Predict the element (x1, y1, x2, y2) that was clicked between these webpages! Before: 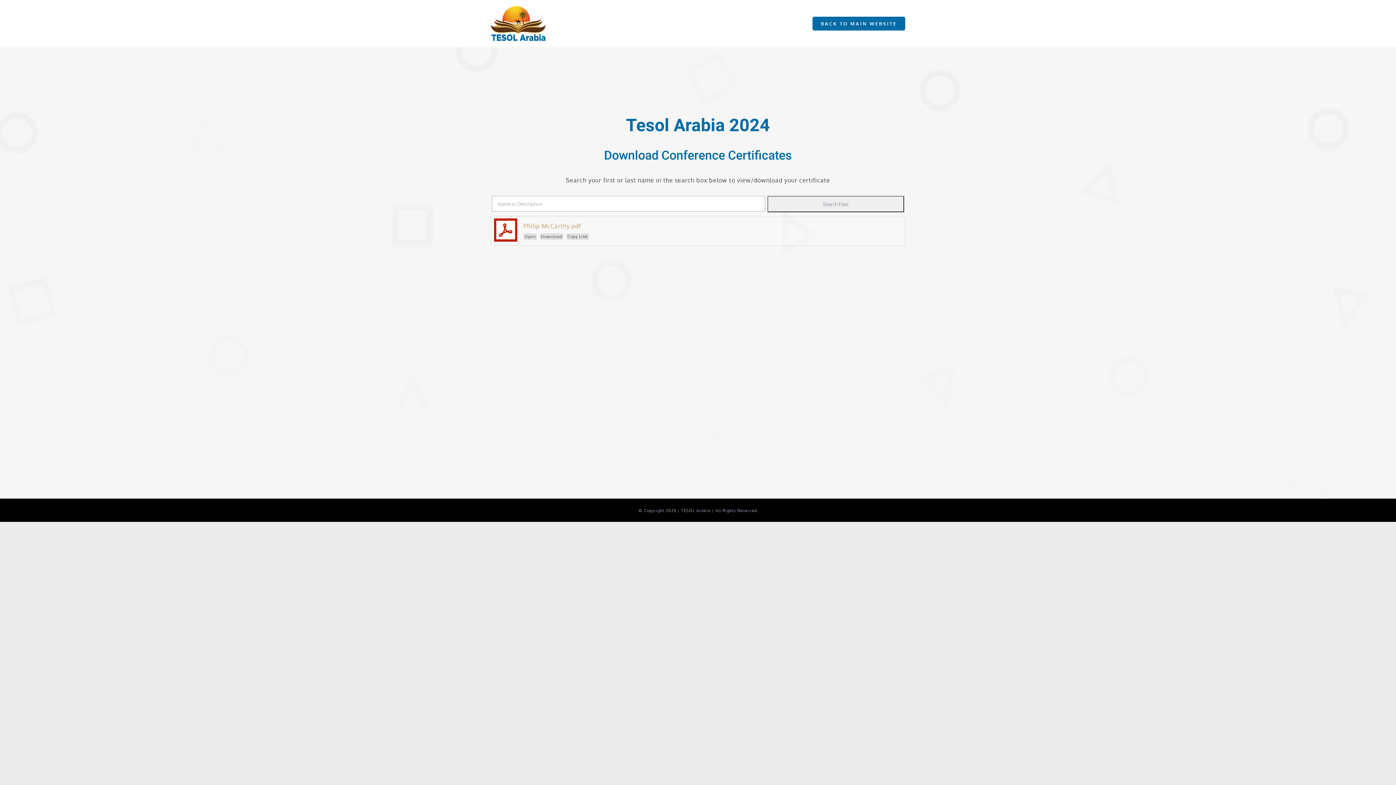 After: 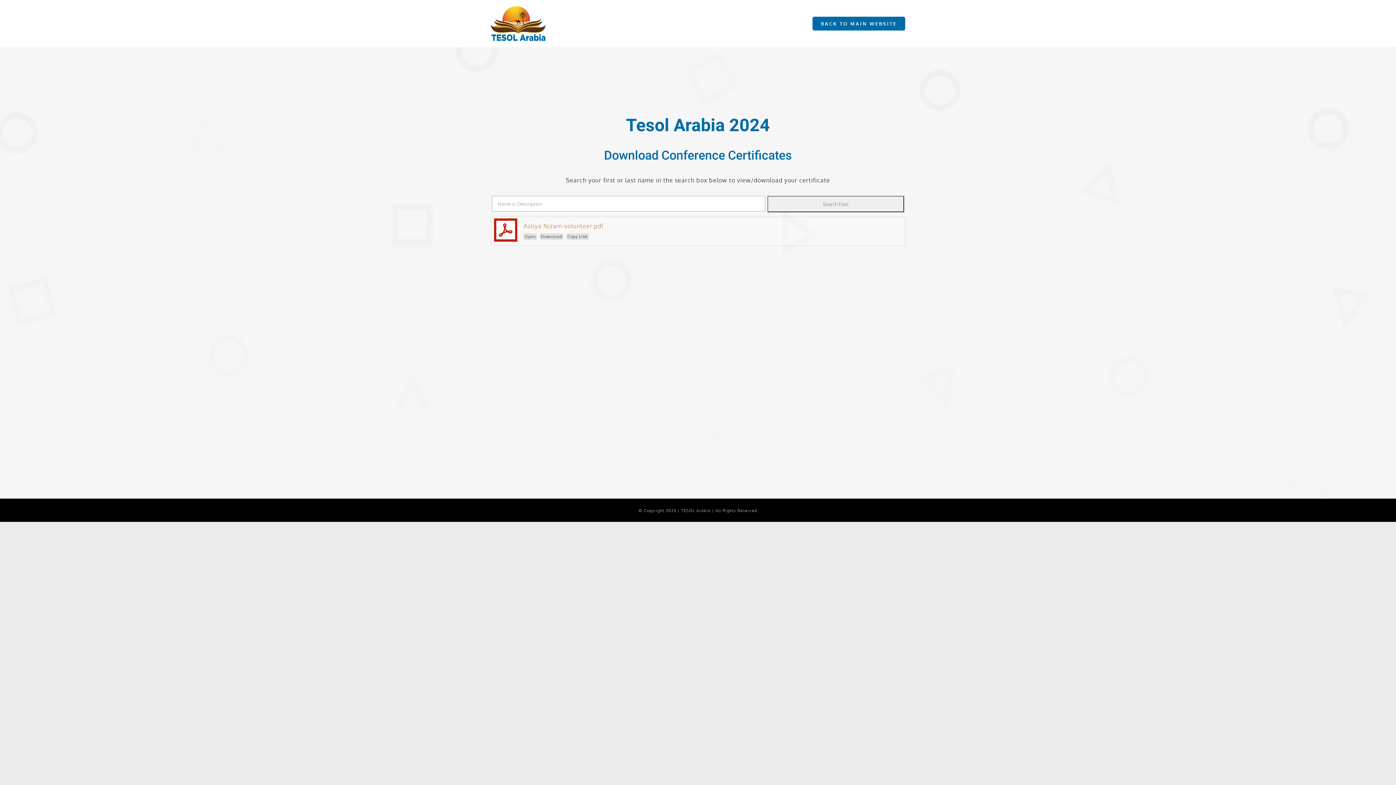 Action: bbox: (490, 4, 545, 41)